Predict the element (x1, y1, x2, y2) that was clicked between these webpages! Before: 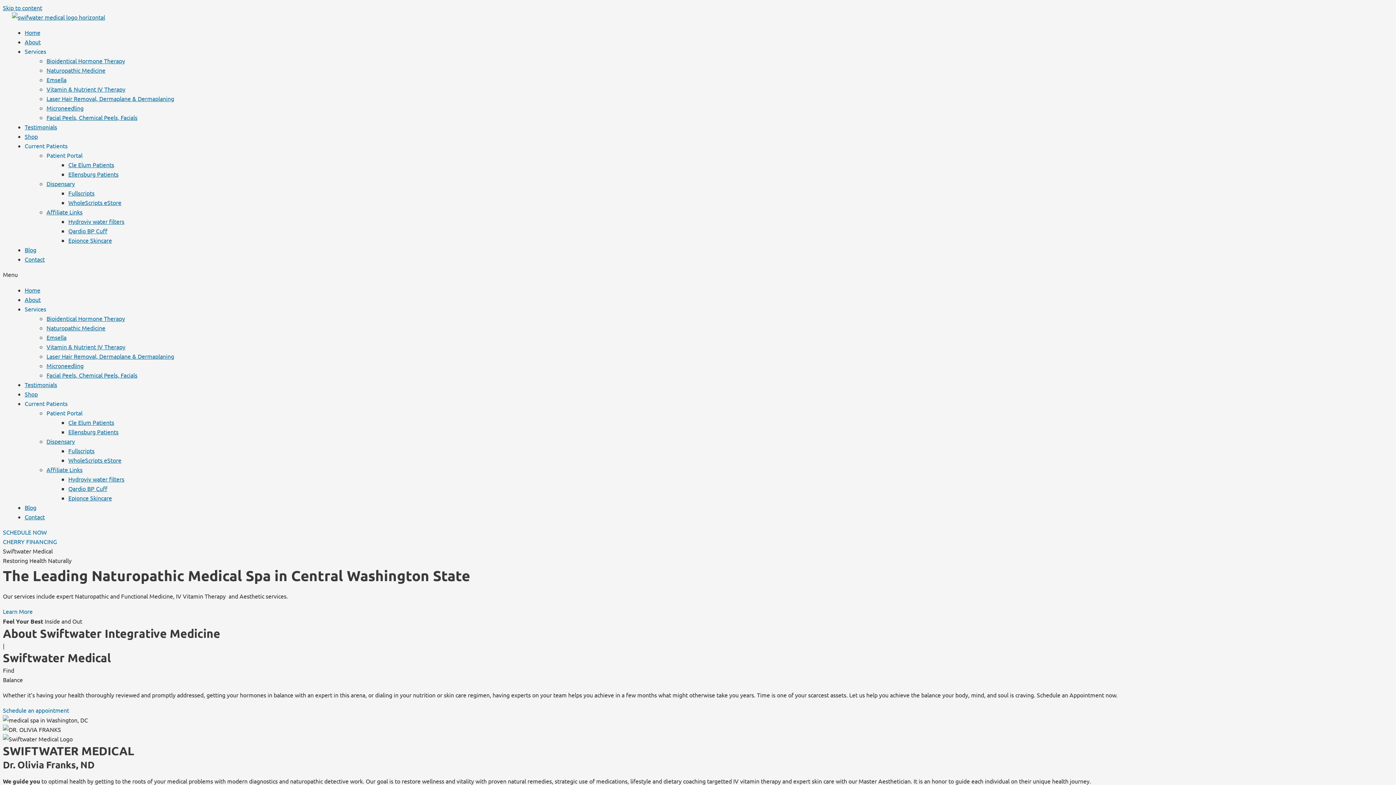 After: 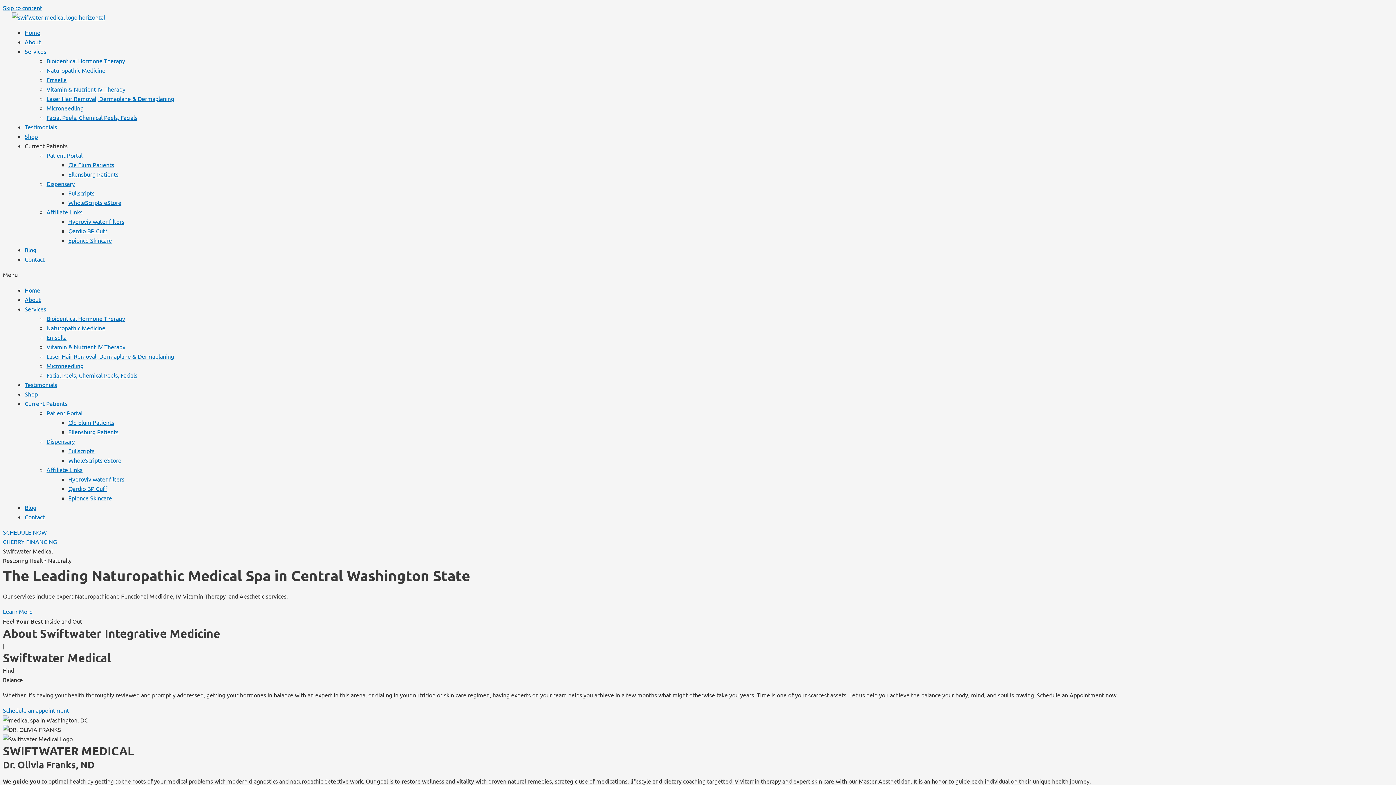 Action: label: Current Patients bbox: (24, 142, 67, 149)